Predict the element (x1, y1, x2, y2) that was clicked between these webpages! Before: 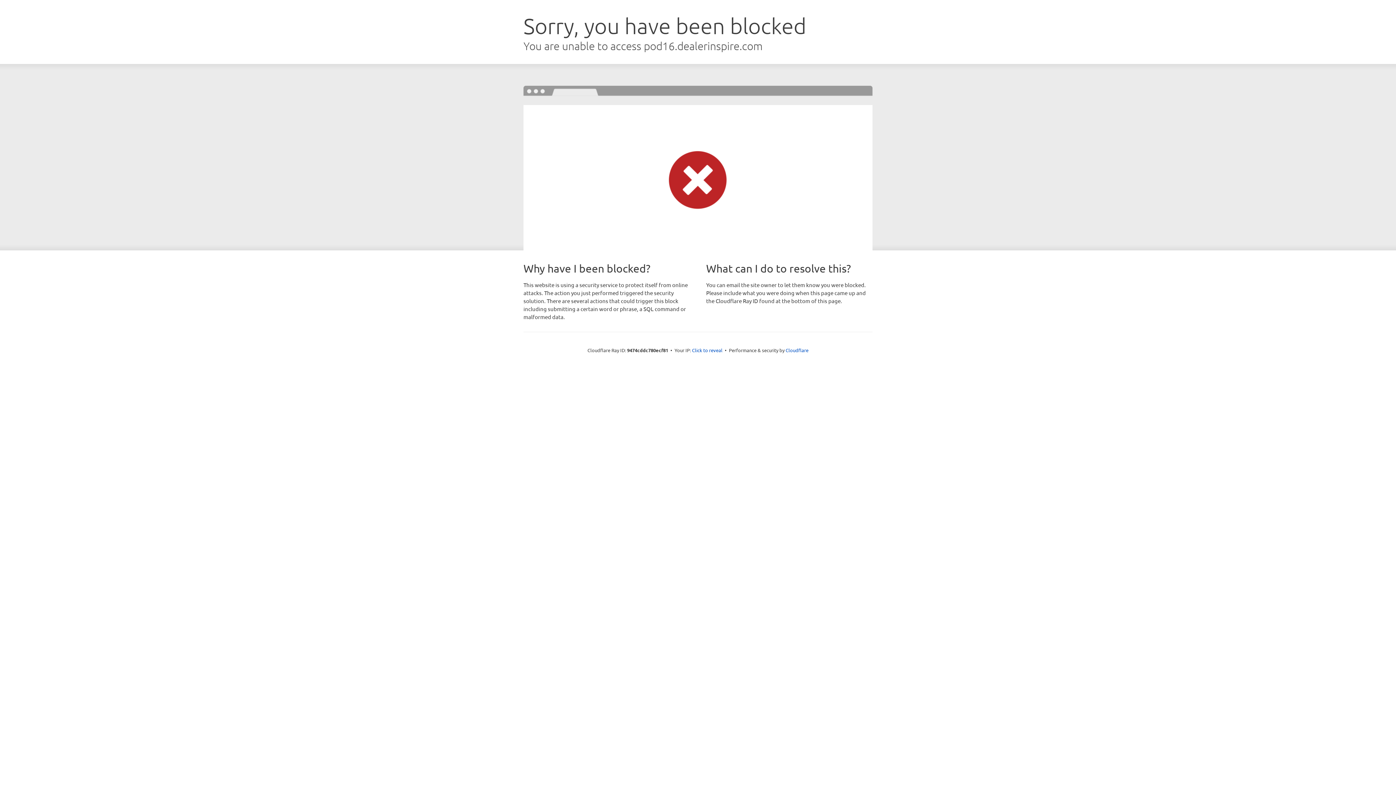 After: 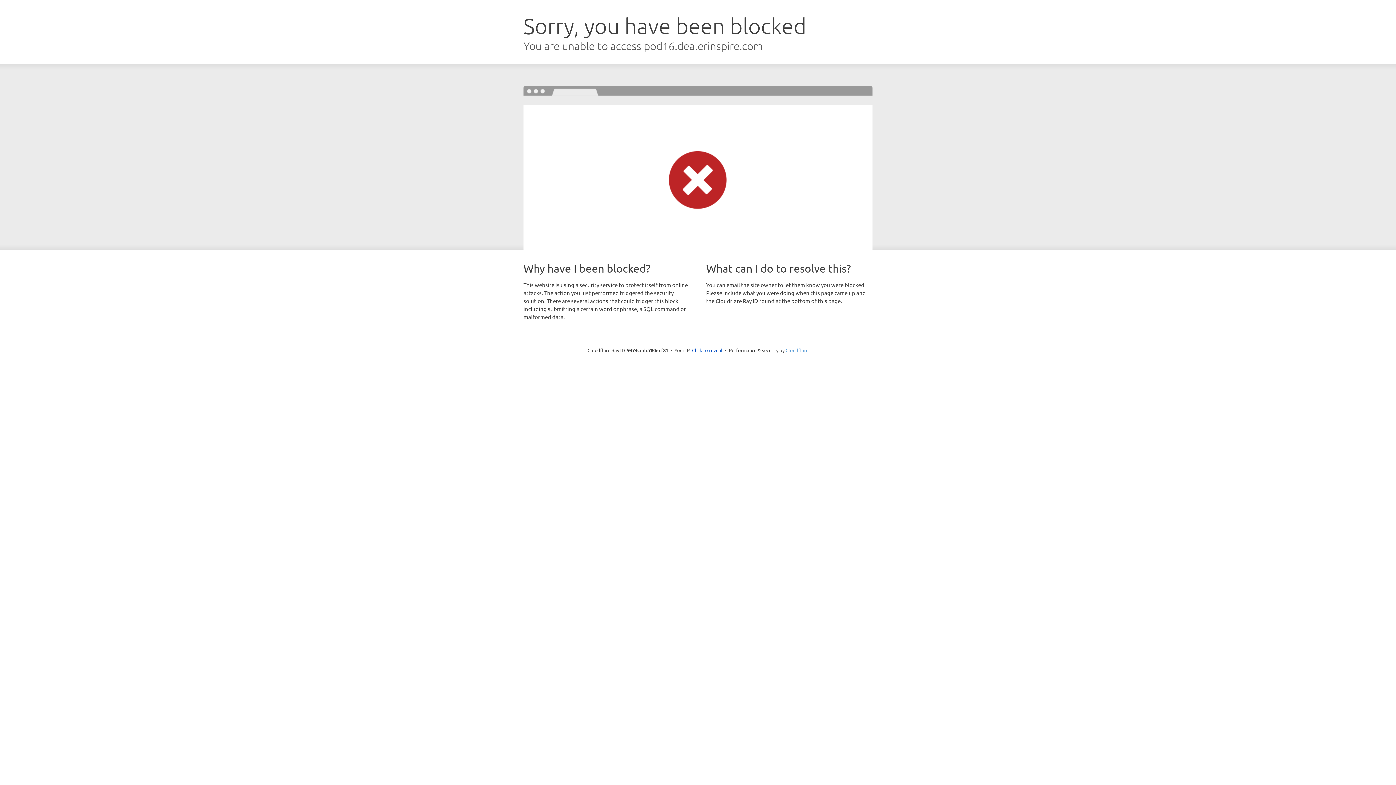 Action: label: Cloudflare bbox: (785, 347, 808, 353)